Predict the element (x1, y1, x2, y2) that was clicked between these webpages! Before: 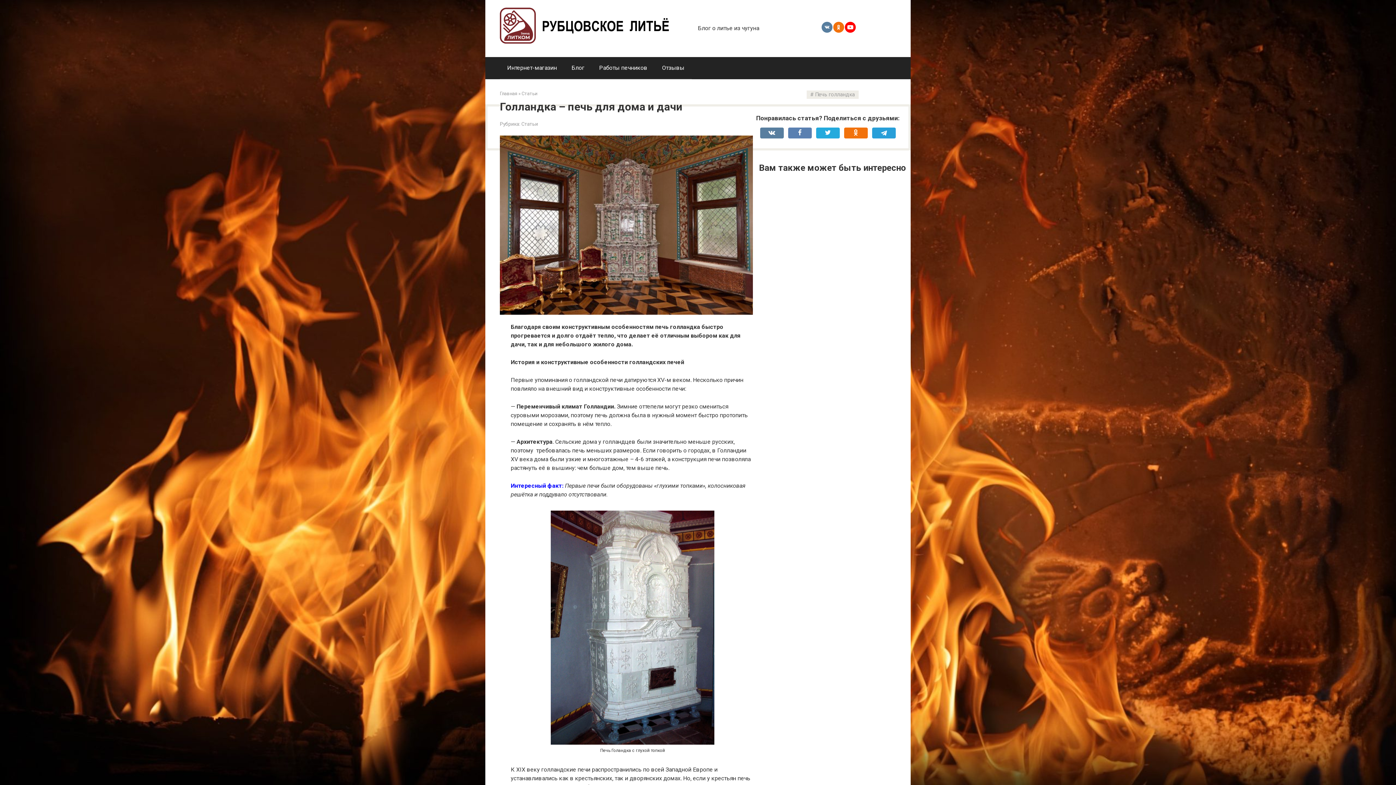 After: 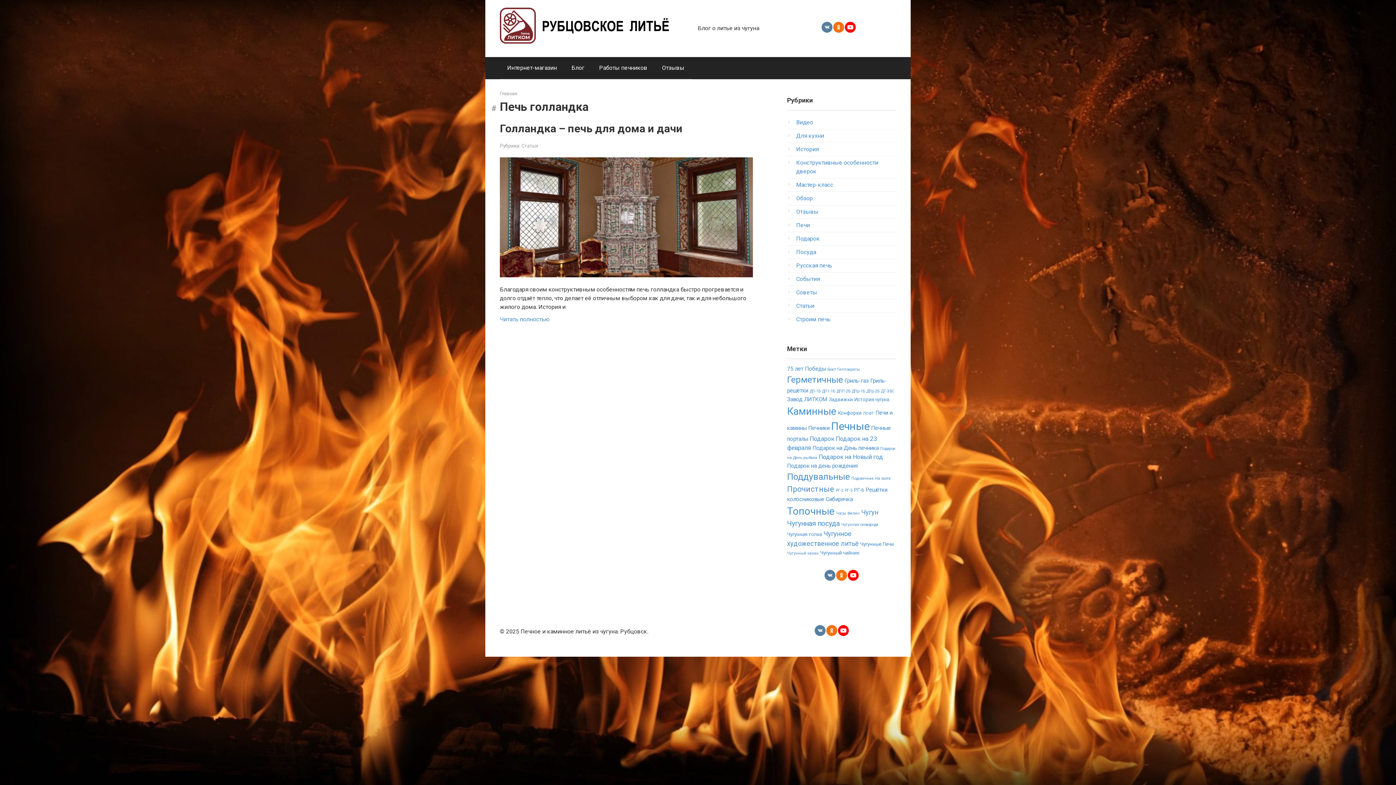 Action: bbox: (806, 90, 858, 98) label: Печь голландка